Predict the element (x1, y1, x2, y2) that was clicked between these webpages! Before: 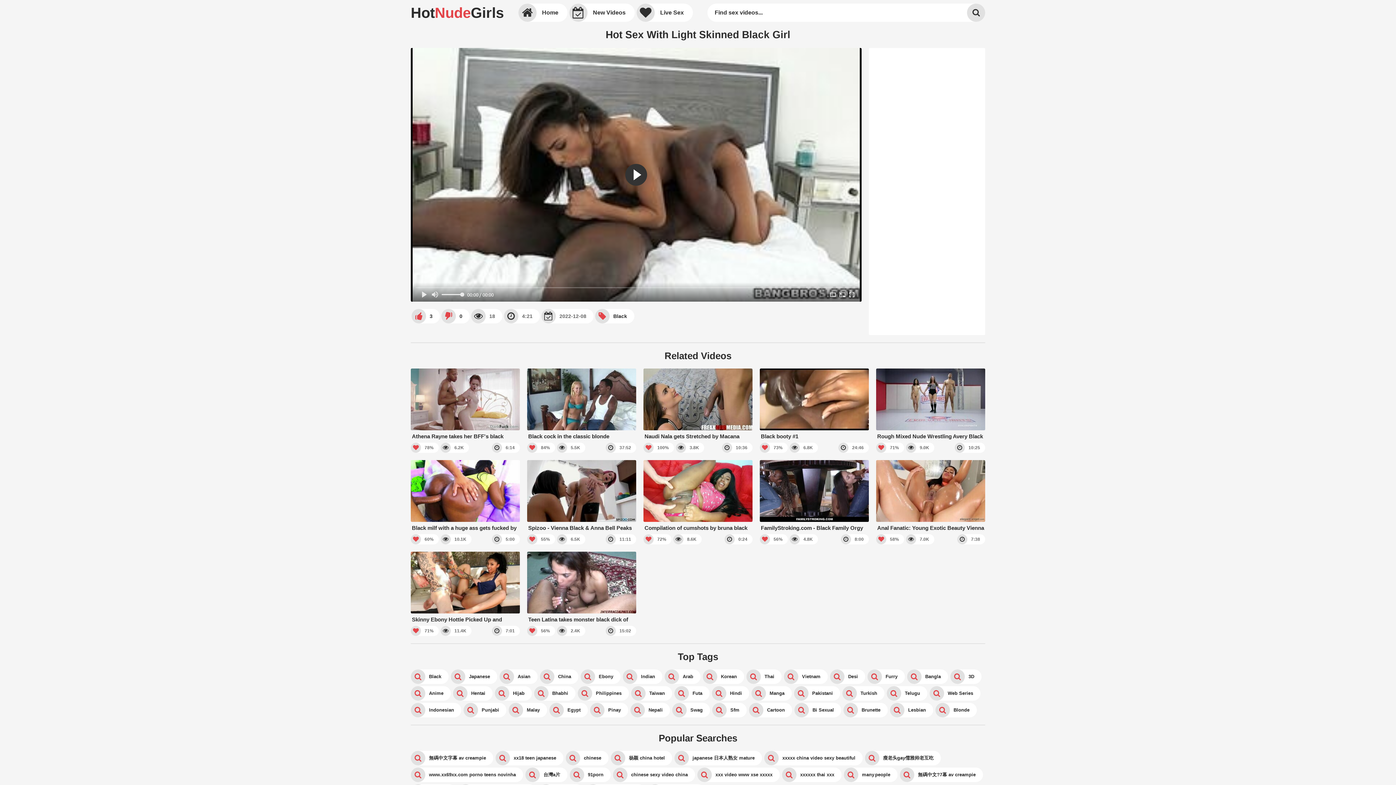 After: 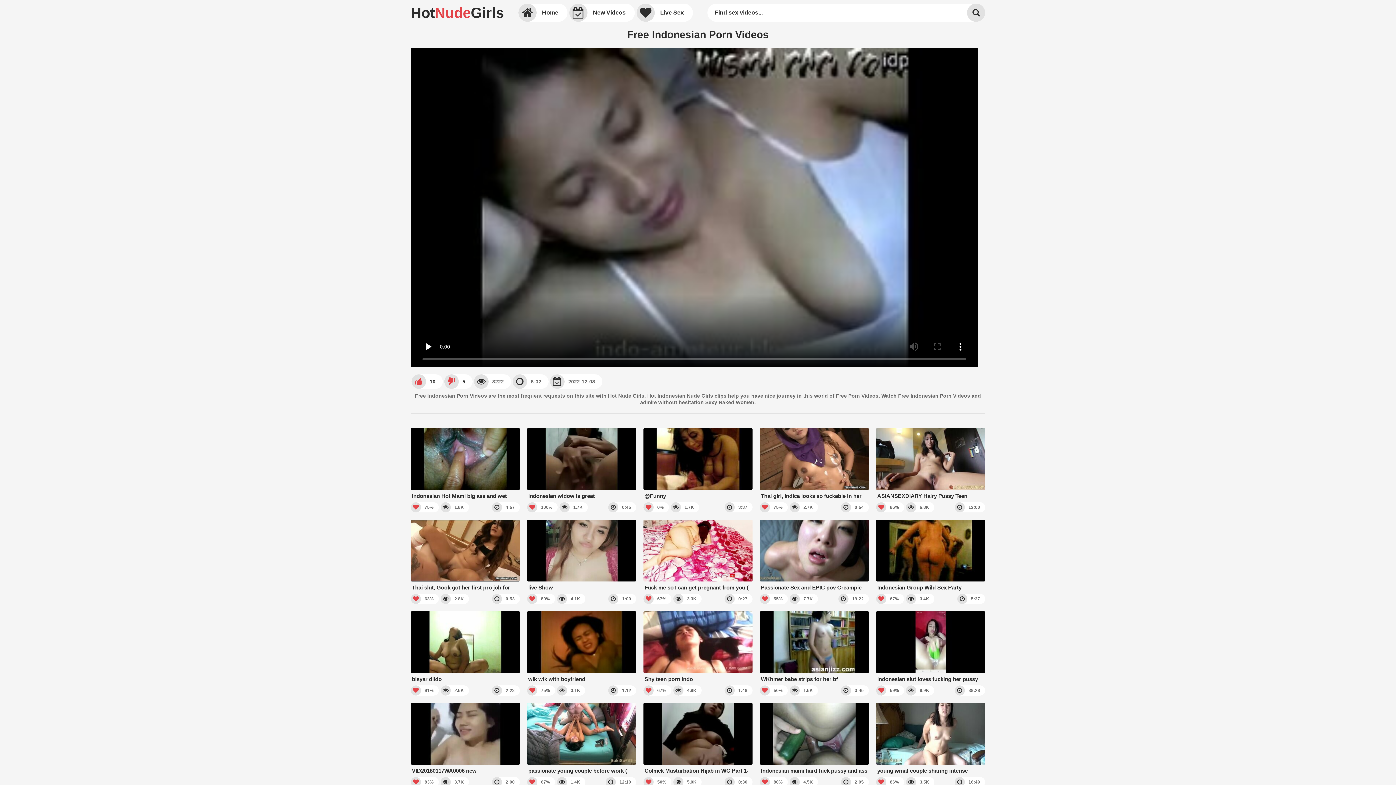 Action: label: Indonesian bbox: (410, 703, 461, 717)